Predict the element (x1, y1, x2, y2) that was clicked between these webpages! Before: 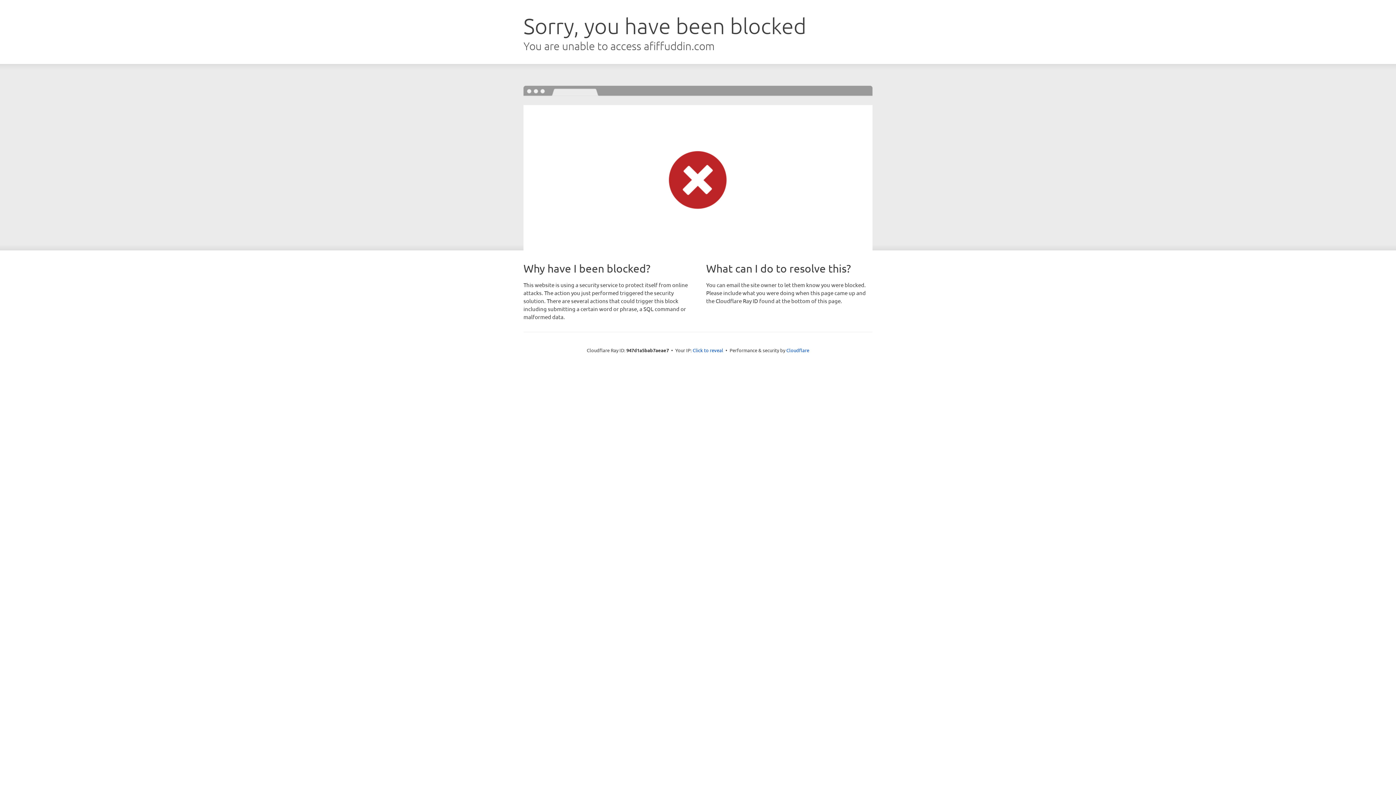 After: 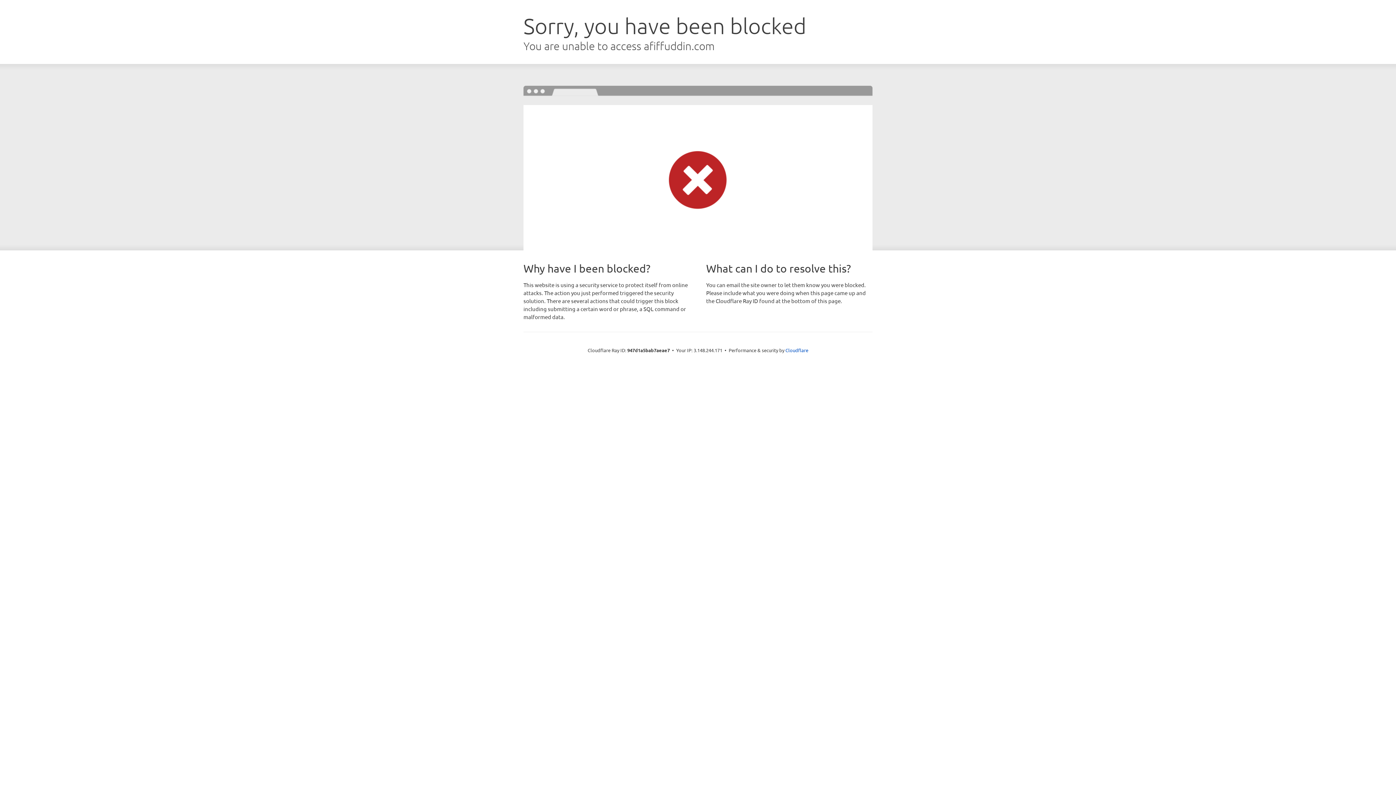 Action: label: Click to reveal bbox: (692, 346, 723, 353)